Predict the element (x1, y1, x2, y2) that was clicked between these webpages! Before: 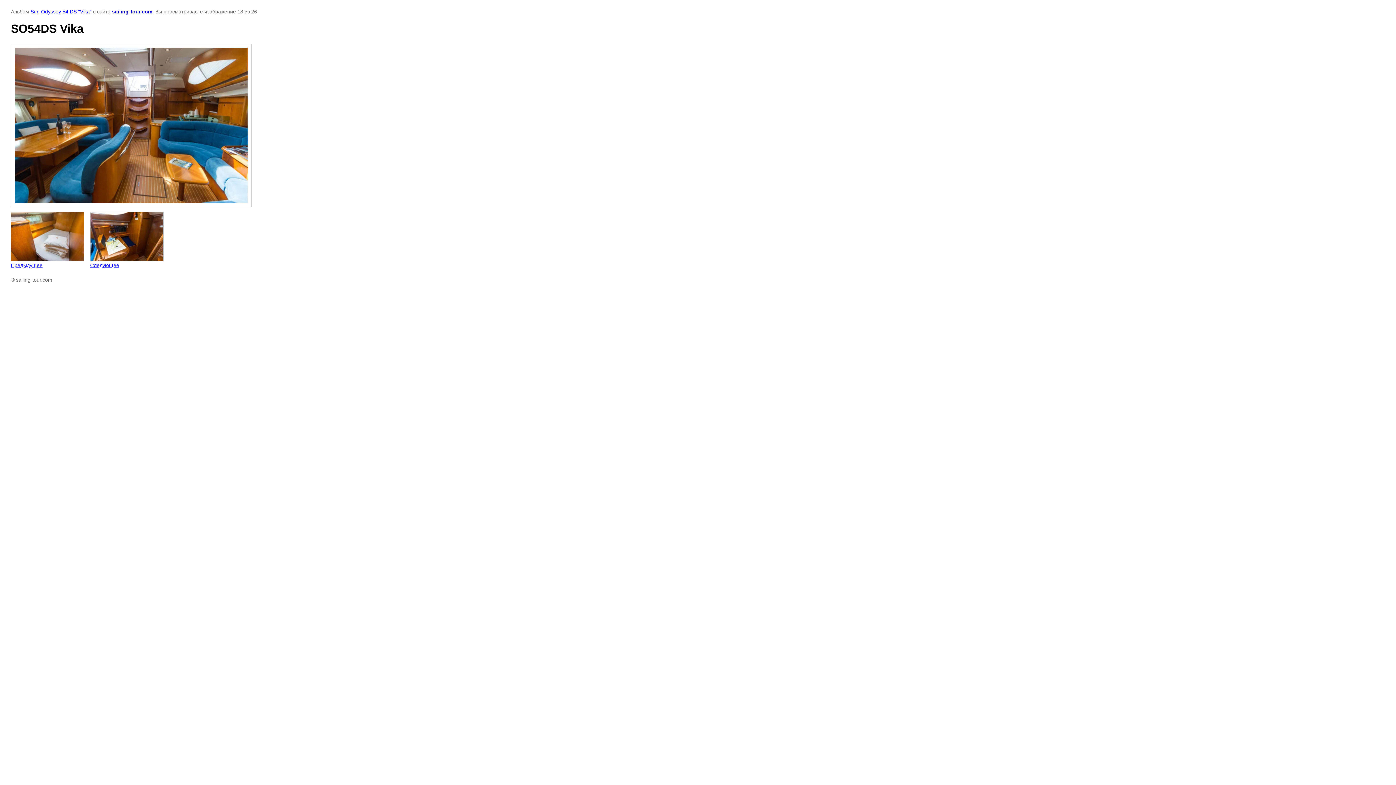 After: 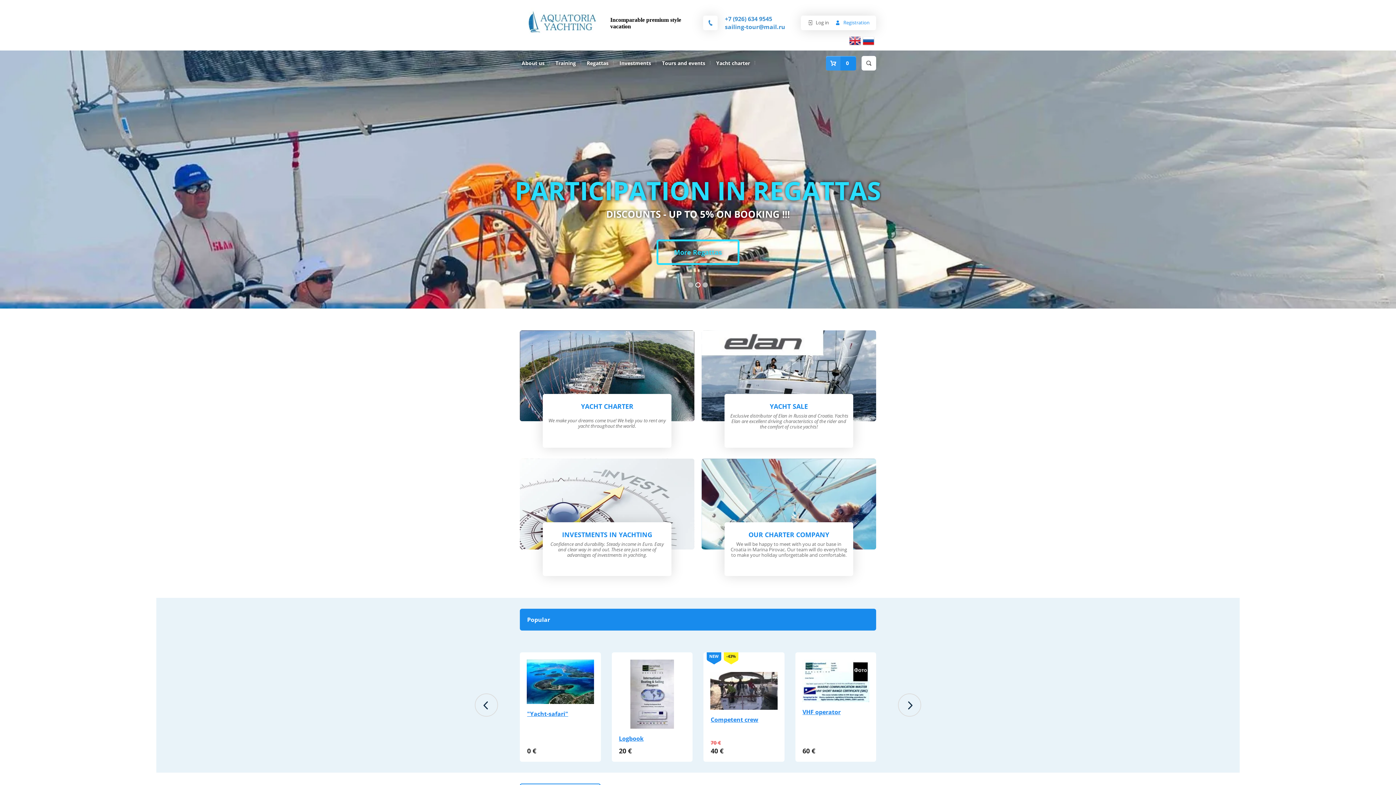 Action: bbox: (112, 8, 152, 14) label: sailing-tour.com